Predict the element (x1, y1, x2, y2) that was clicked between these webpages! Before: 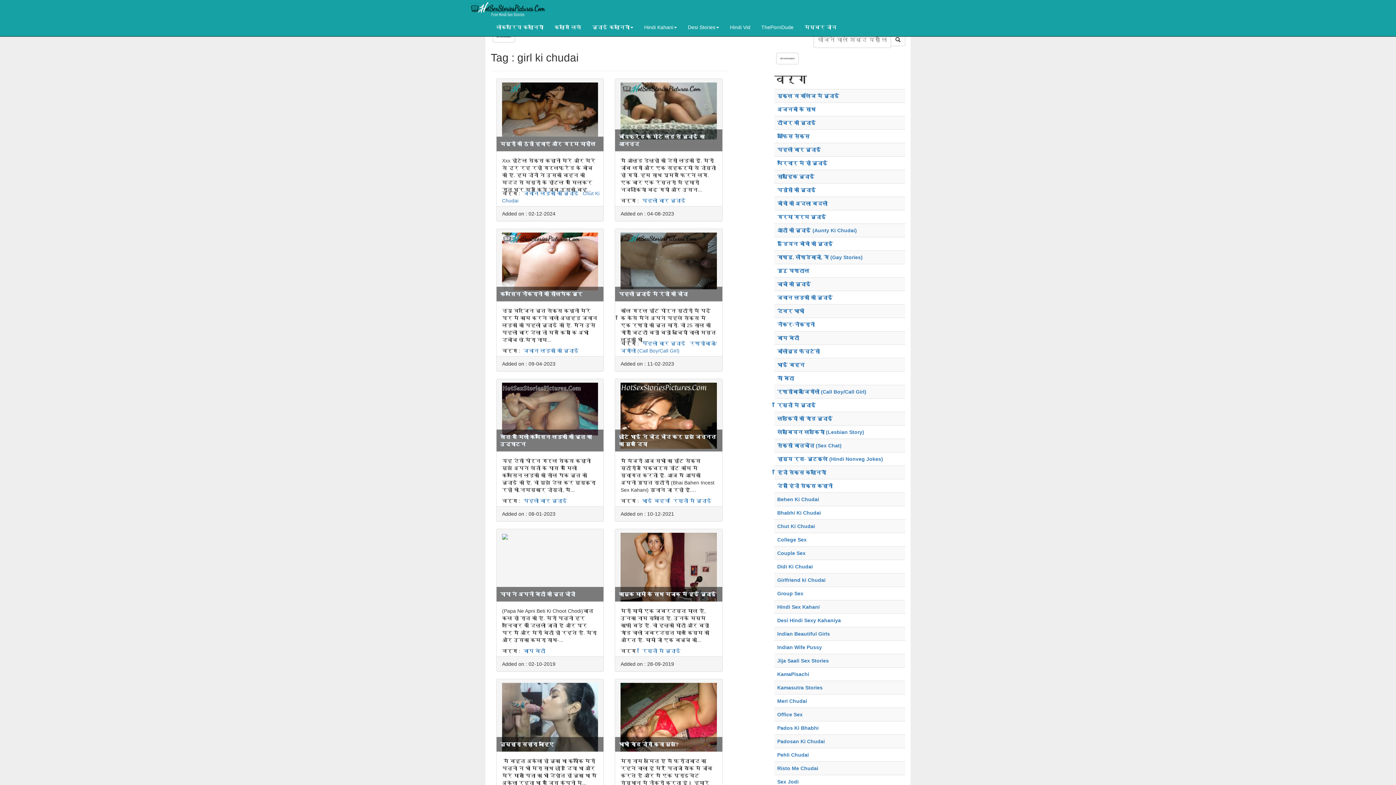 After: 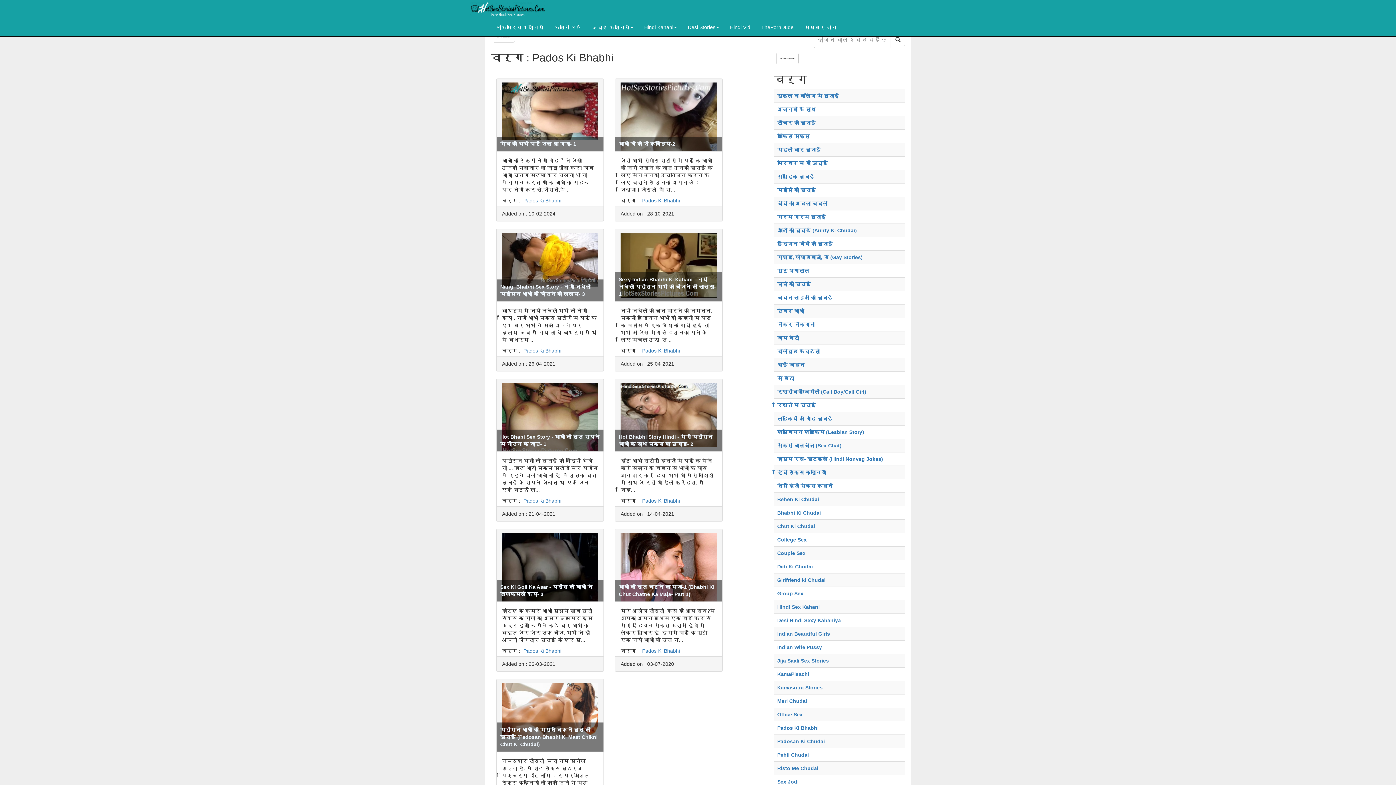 Action: label: Pados Ki Bhabhi bbox: (777, 725, 818, 731)